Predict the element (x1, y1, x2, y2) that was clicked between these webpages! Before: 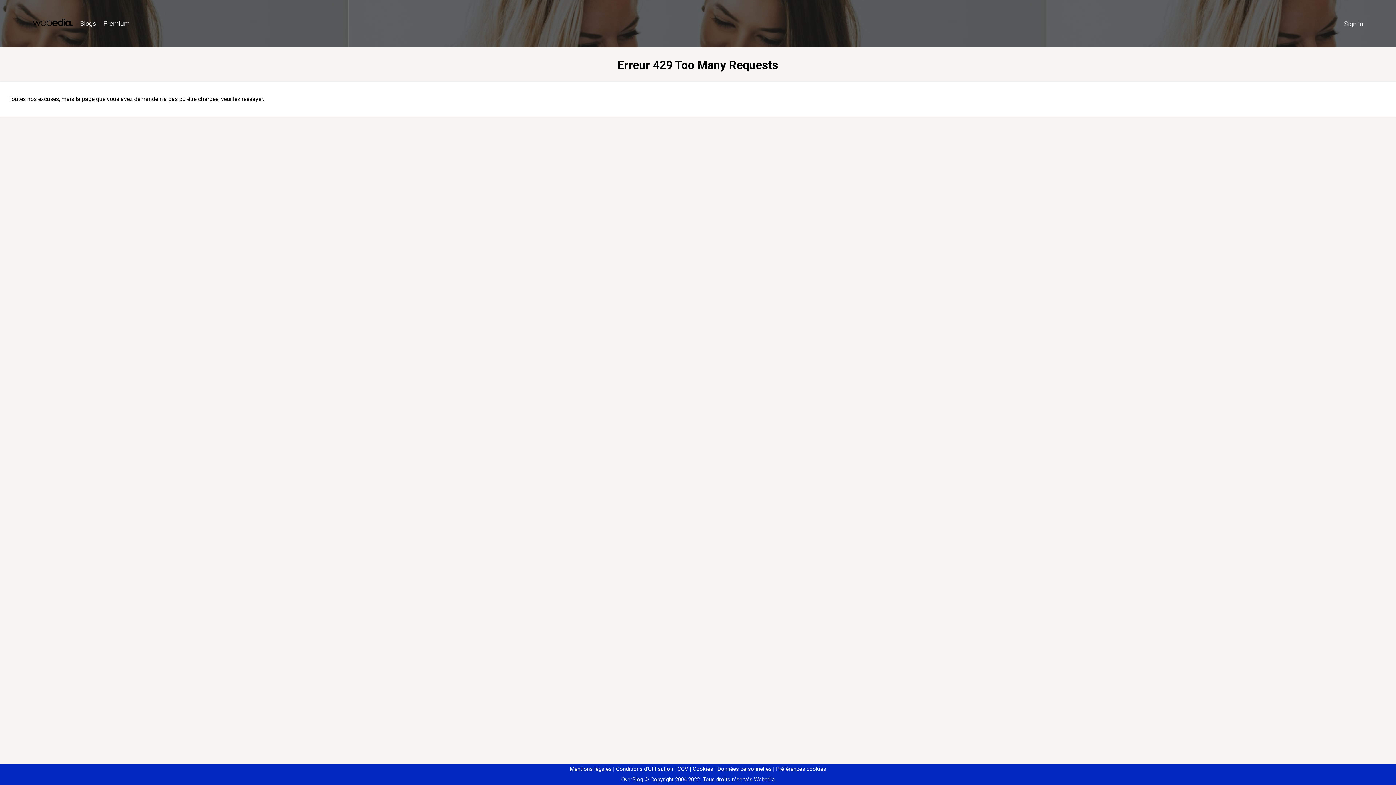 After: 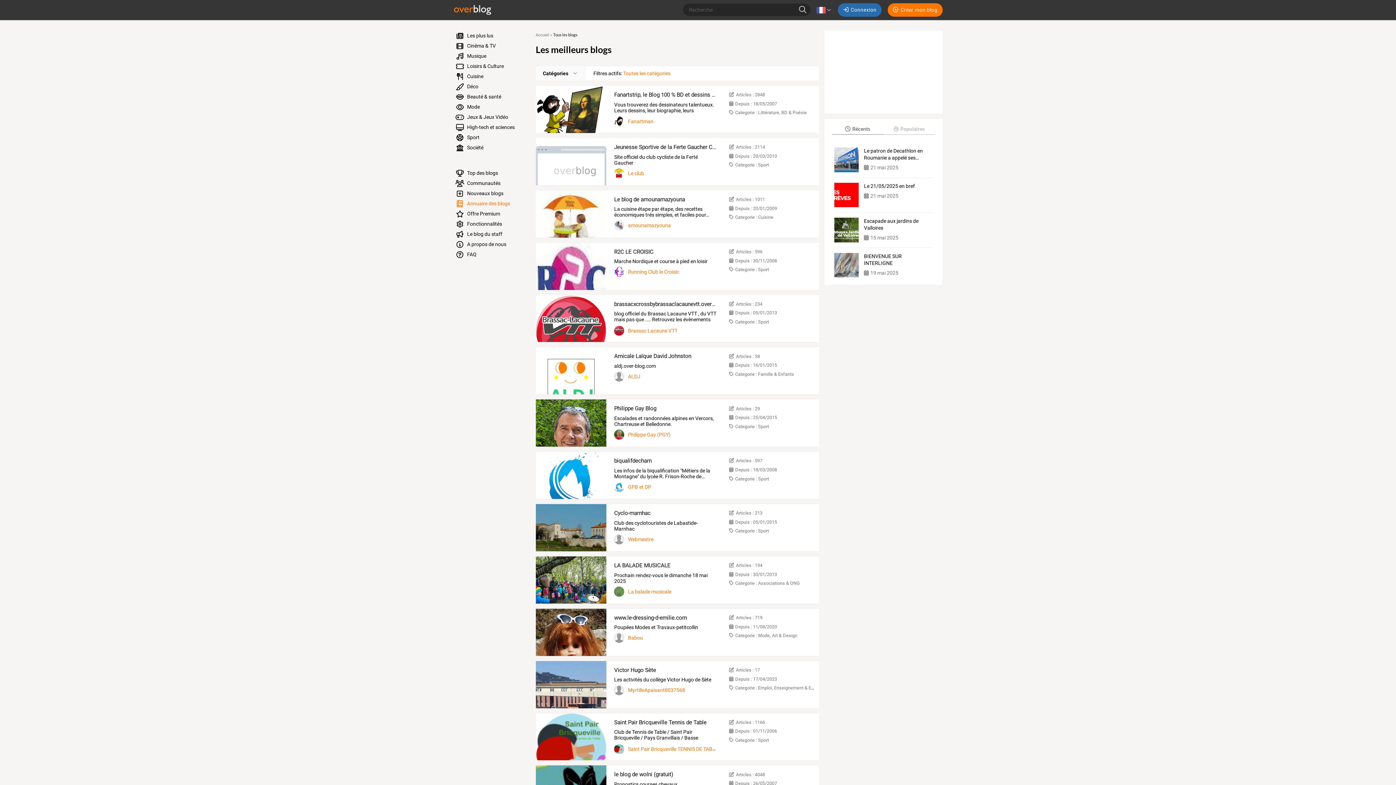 Action: label: Blogs bbox: (76, 16, 99, 31)